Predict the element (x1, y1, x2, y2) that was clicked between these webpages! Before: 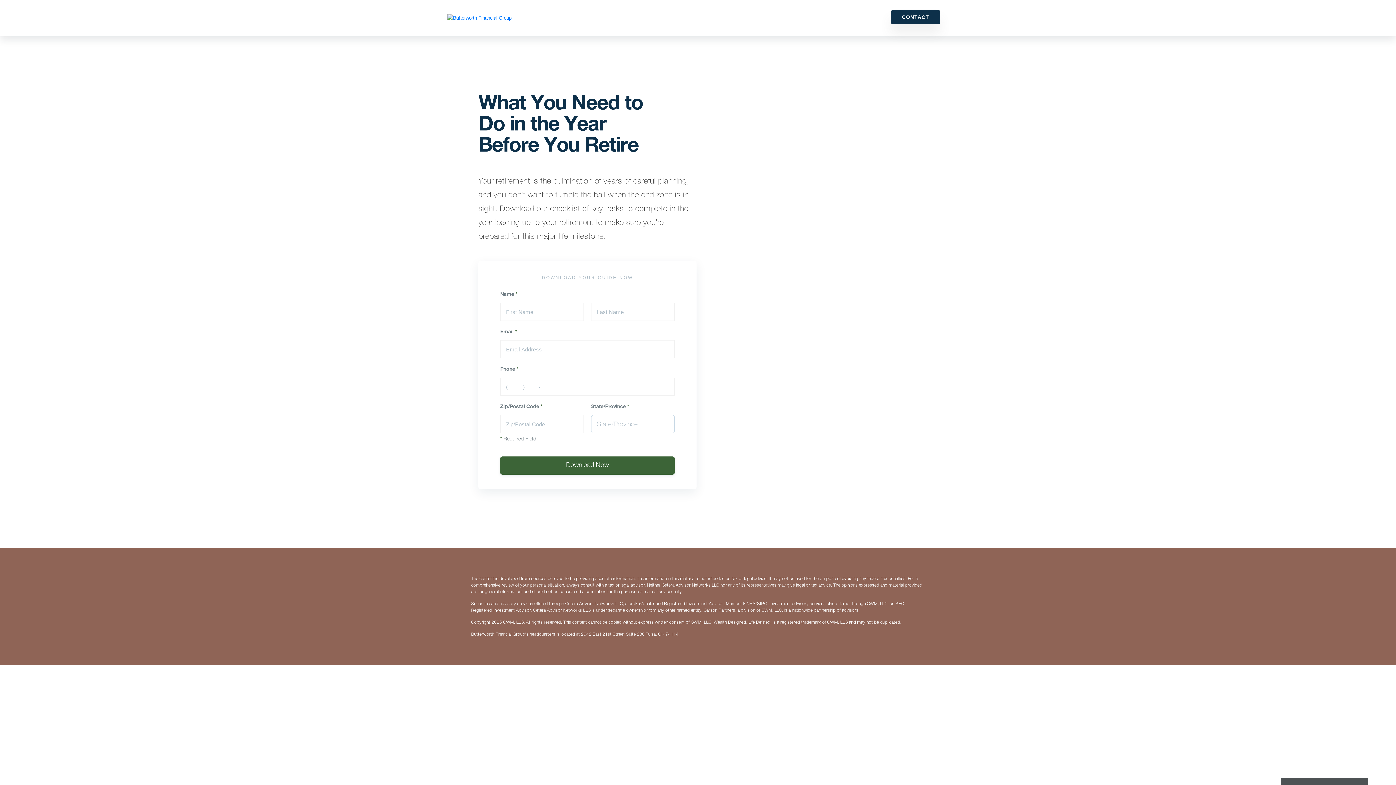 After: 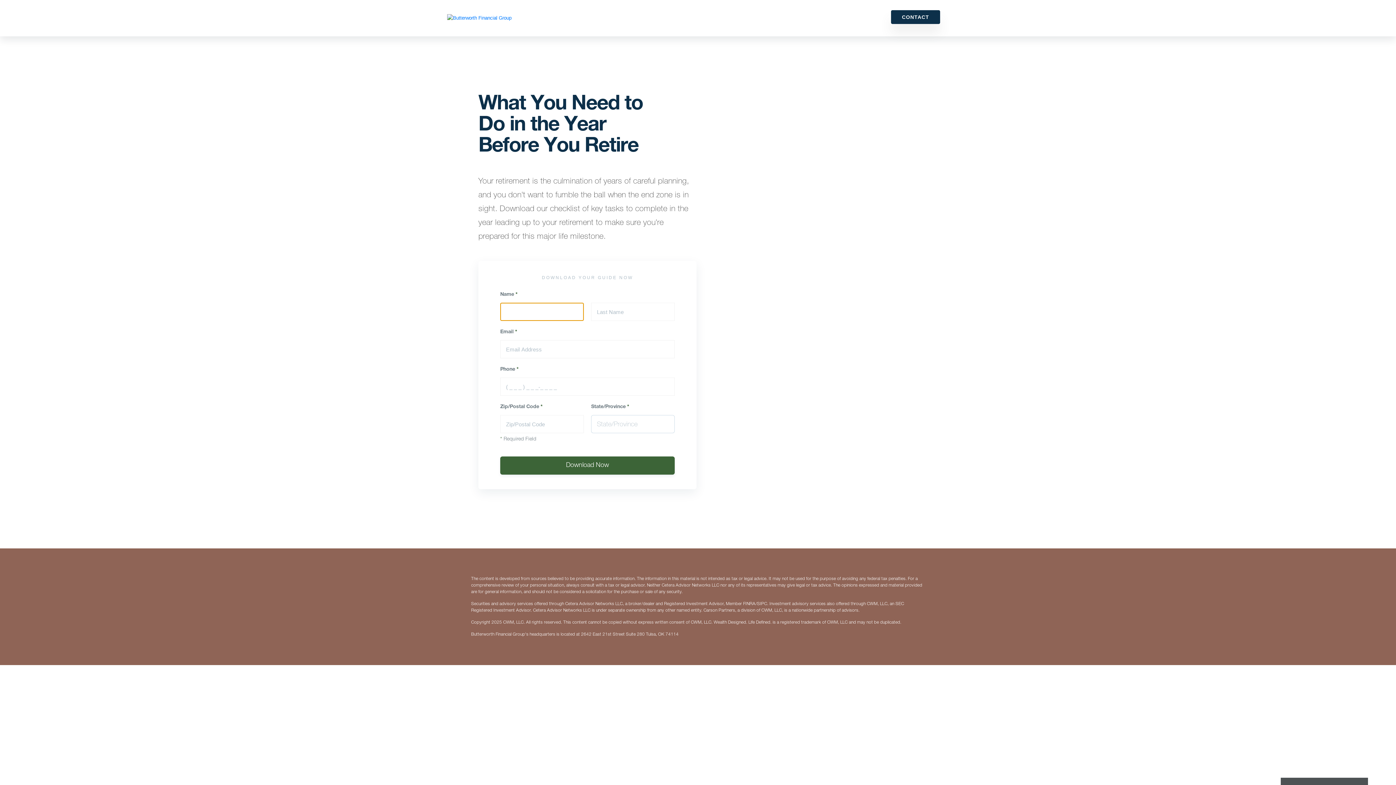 Action: label: Download Now bbox: (500, 456, 674, 474)